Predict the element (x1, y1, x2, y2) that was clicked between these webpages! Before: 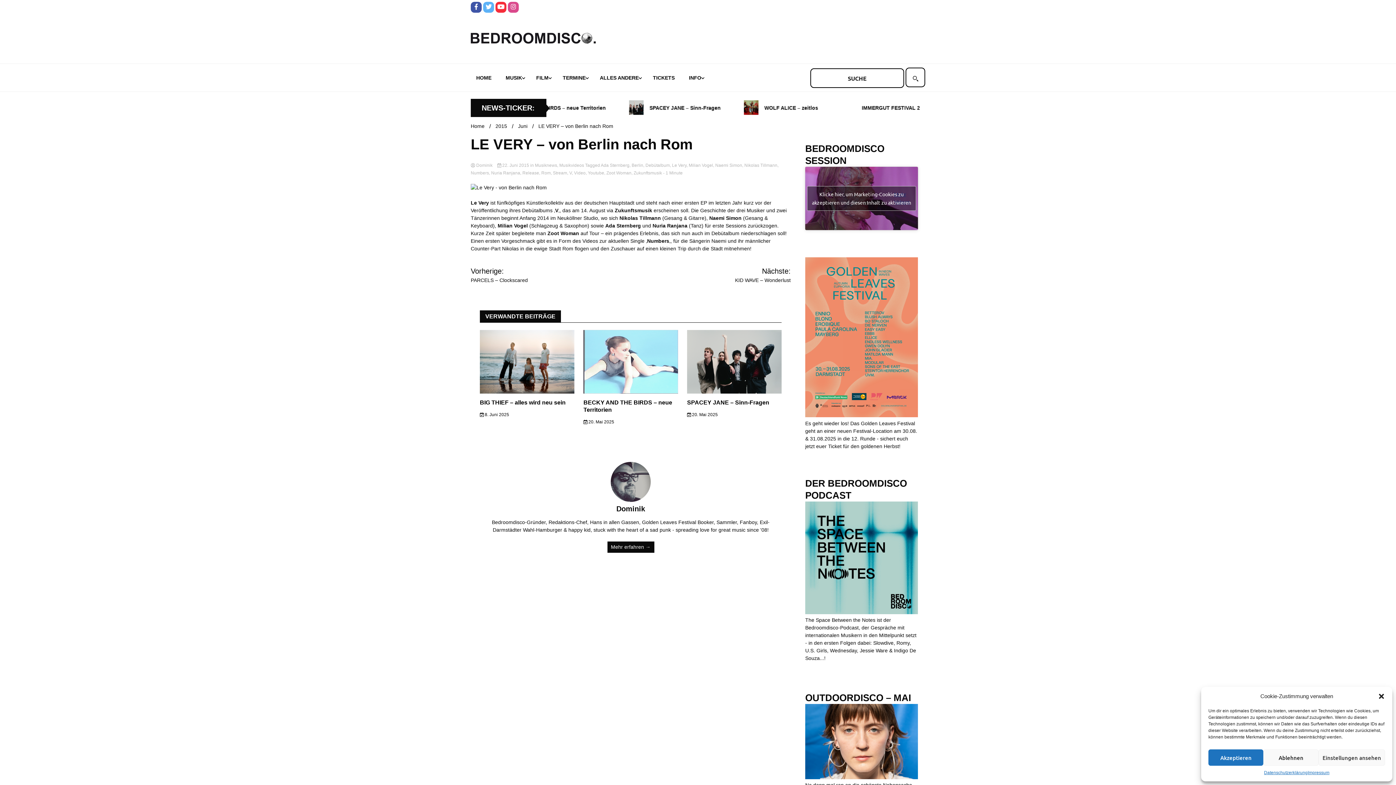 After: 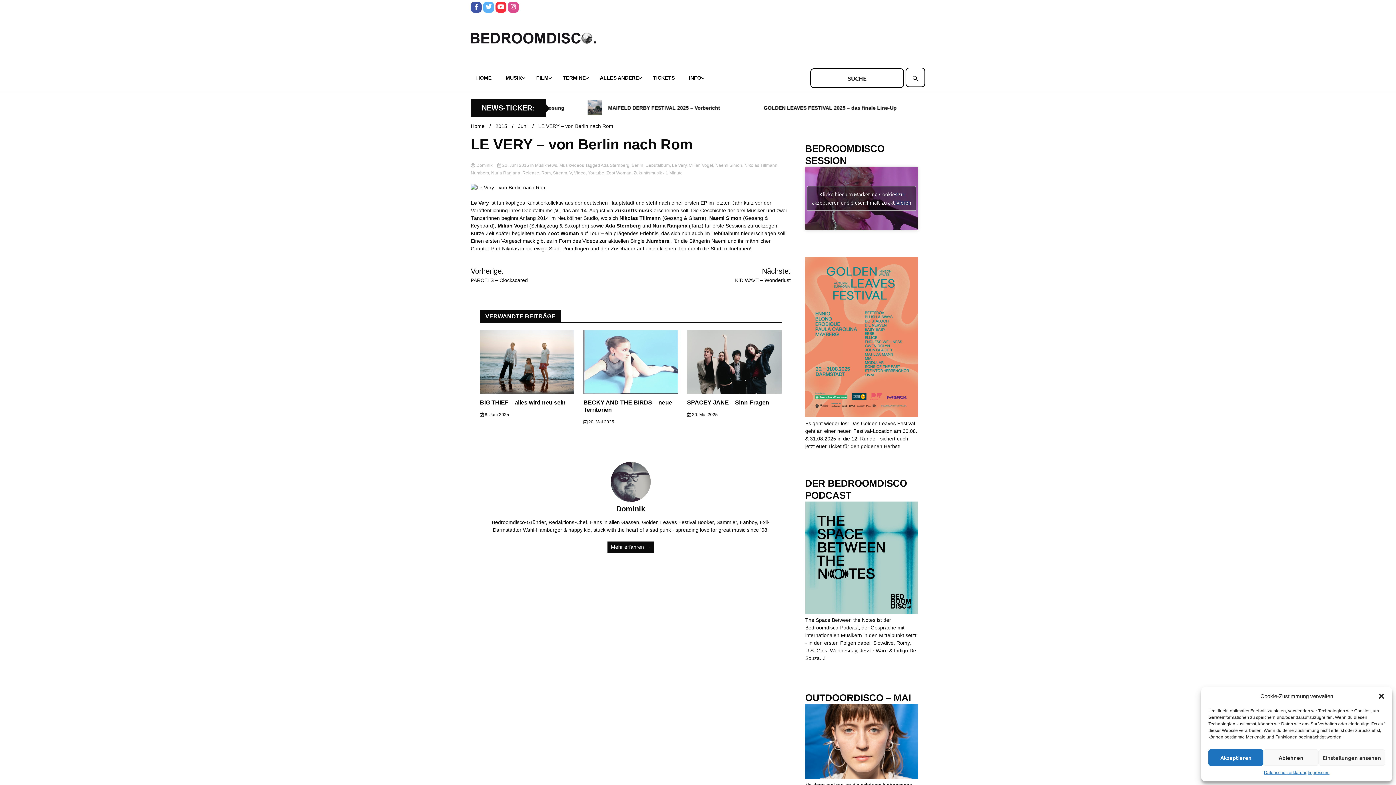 Action: bbox: (805, 774, 918, 780)